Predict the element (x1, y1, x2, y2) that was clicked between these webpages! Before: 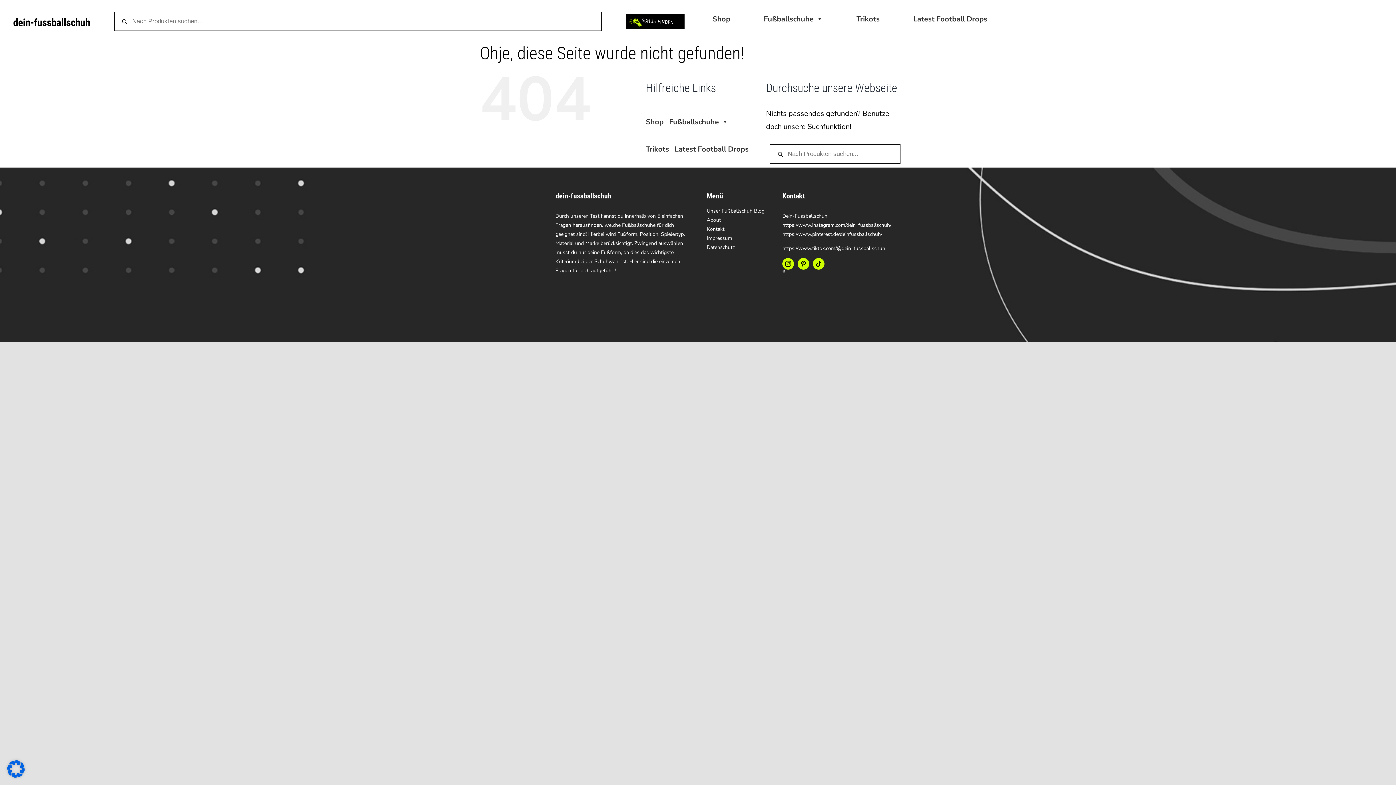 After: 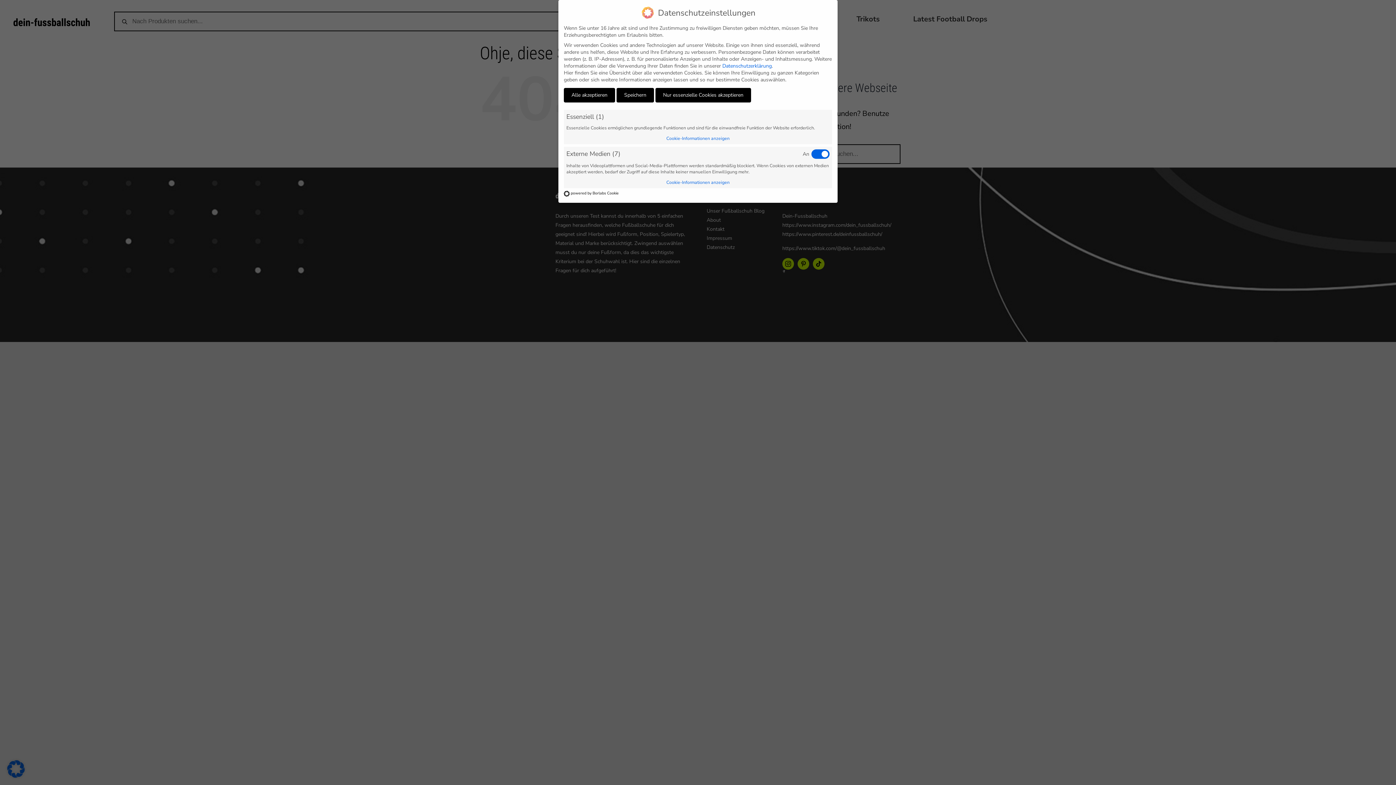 Action: bbox: (7, 770, 24, 780)